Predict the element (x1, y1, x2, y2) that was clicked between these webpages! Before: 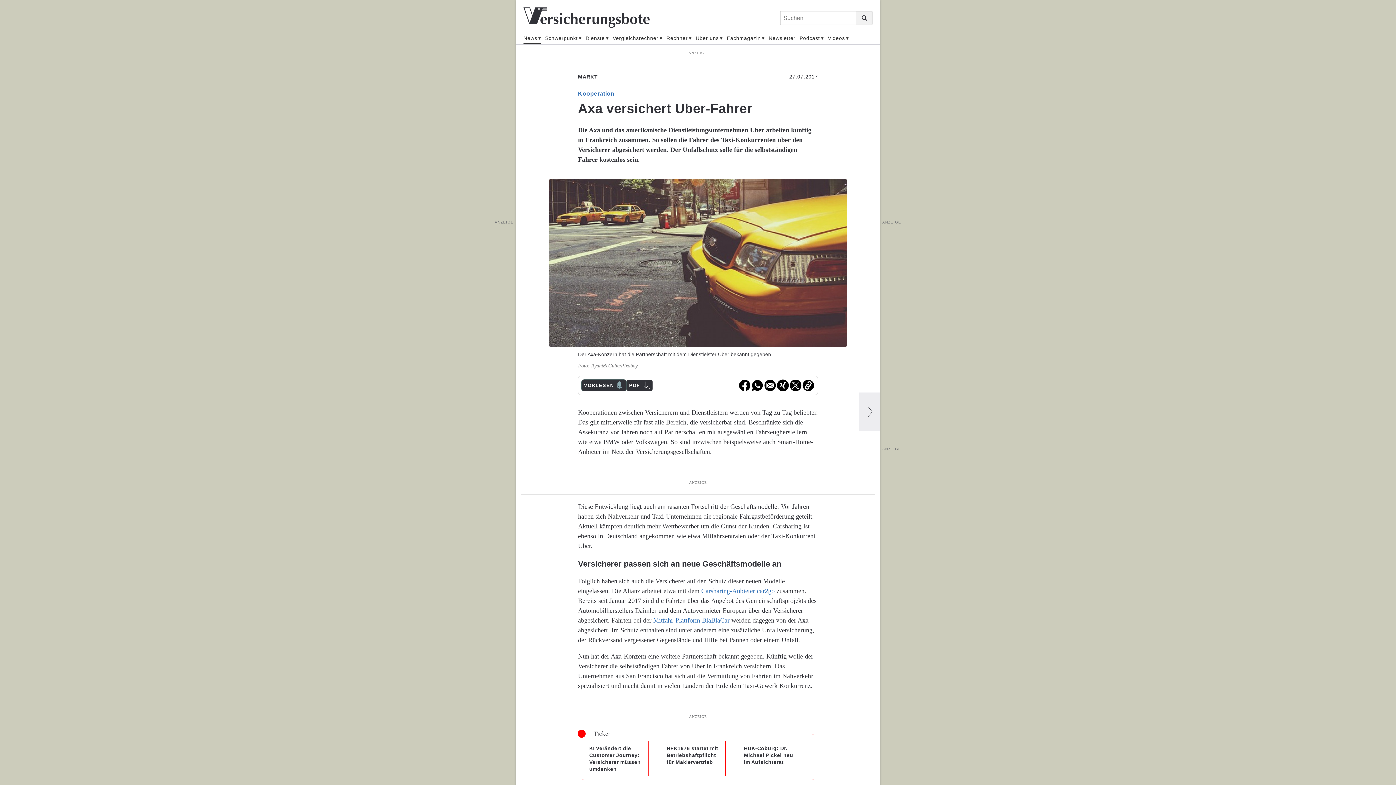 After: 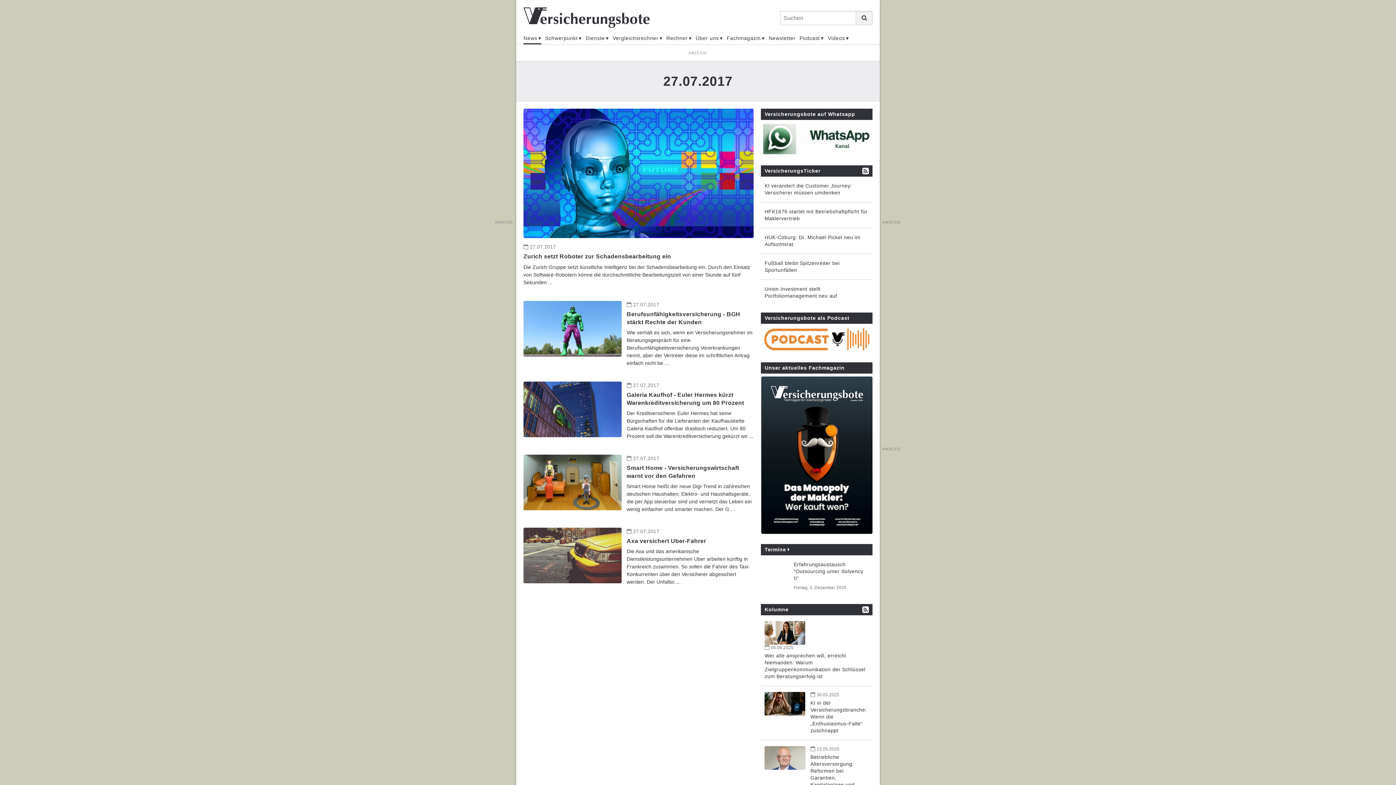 Action: bbox: (789, 73, 818, 79) label: 27.07.2017